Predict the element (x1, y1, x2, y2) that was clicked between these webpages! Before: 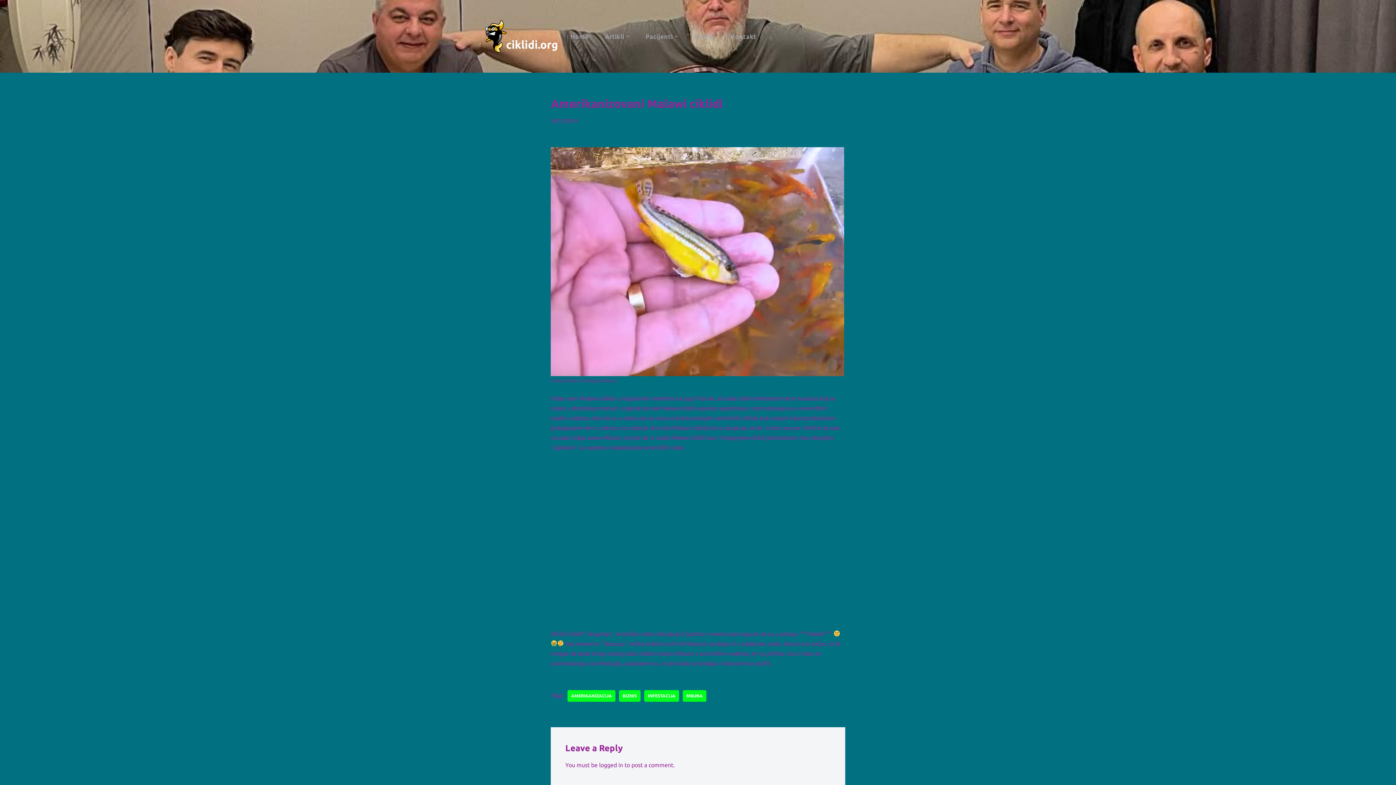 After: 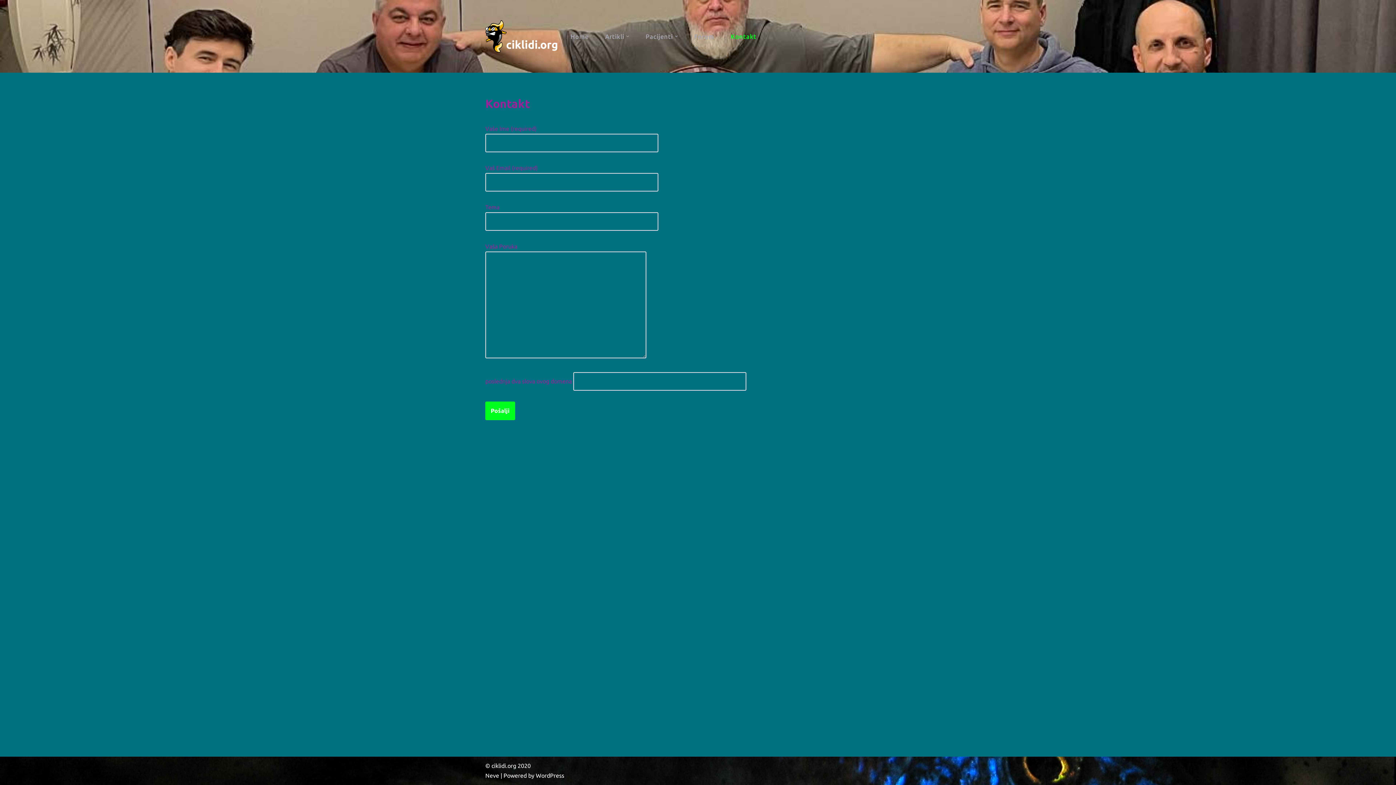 Action: bbox: (730, 31, 756, 41) label: Kontakt